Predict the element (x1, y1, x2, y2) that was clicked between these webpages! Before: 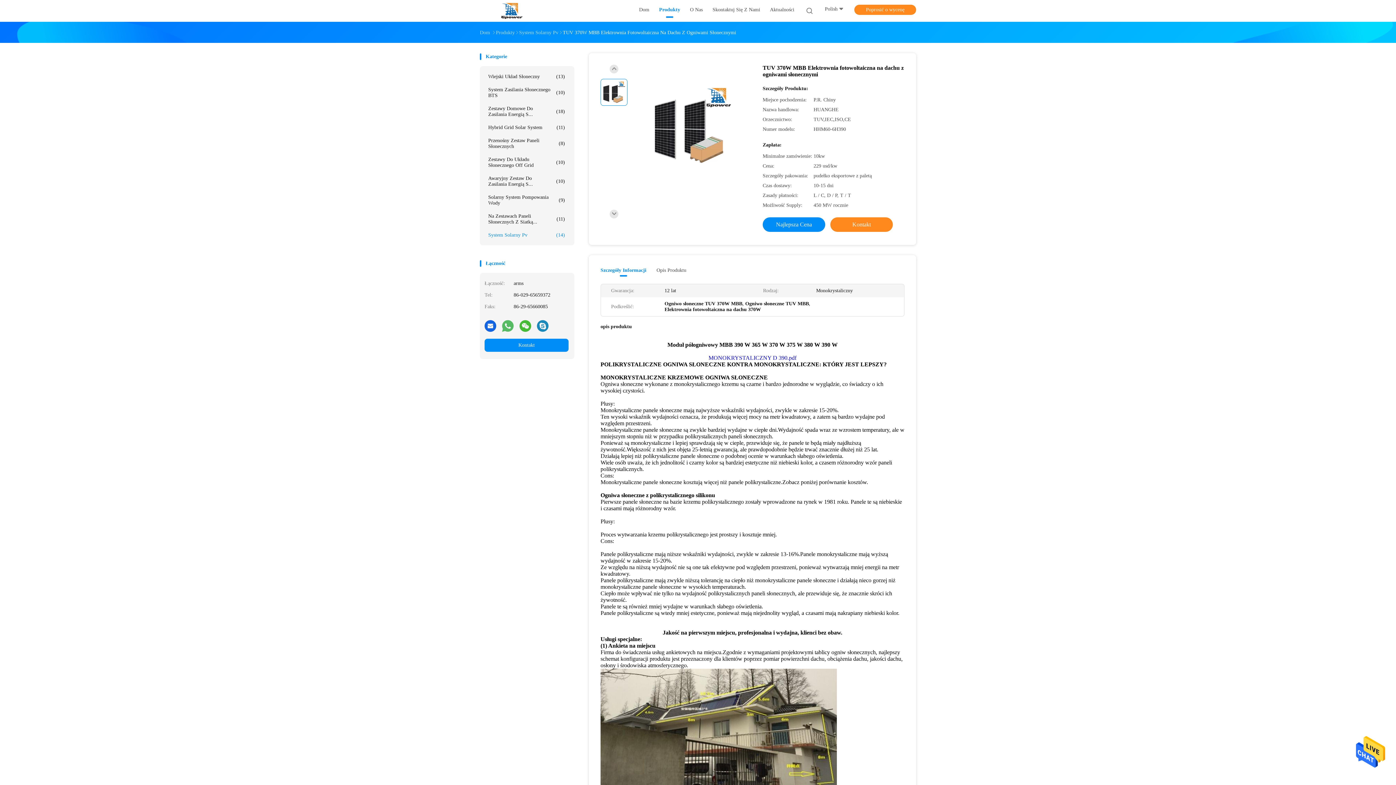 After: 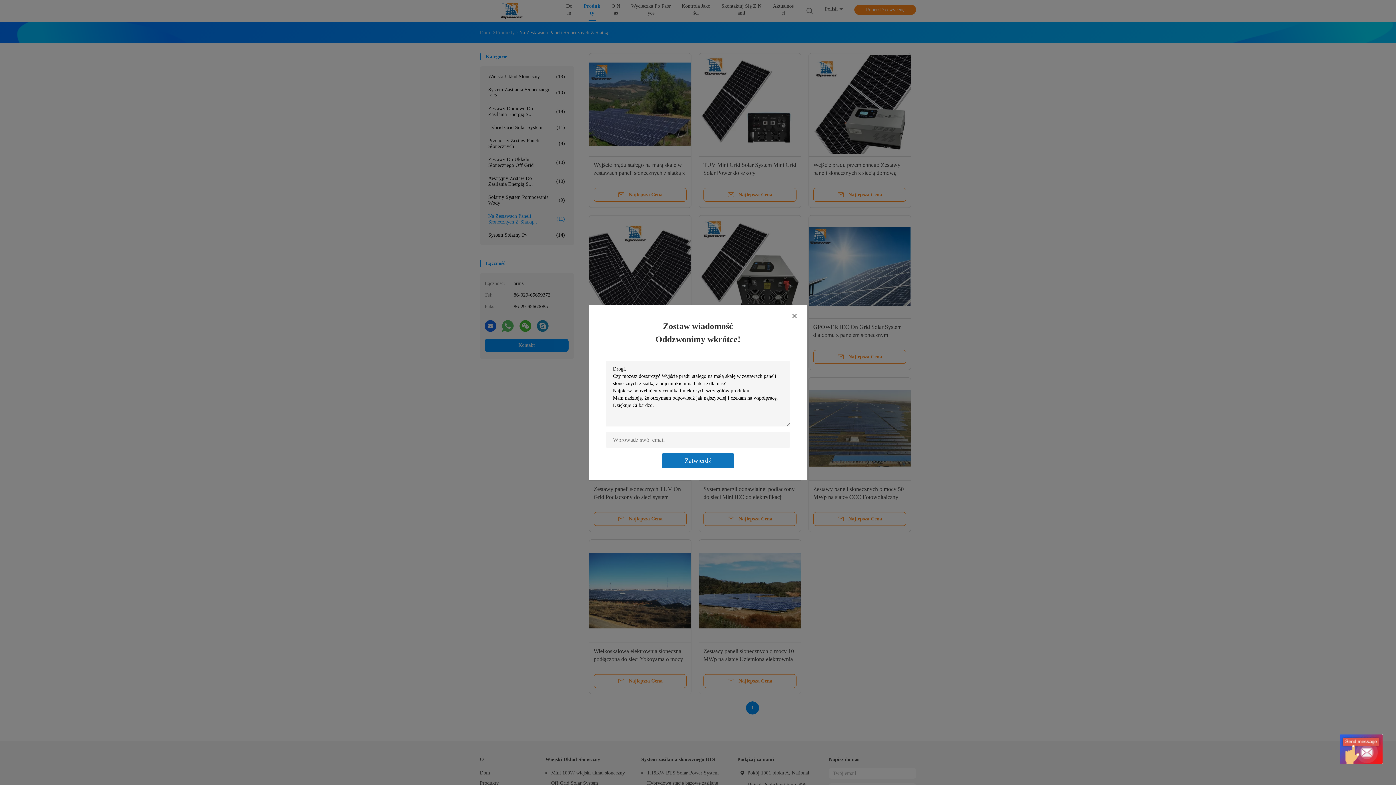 Action: label: Na Zestawach Paneli Słonecznych Z Siatką...
(11) bbox: (484, 209, 568, 228)